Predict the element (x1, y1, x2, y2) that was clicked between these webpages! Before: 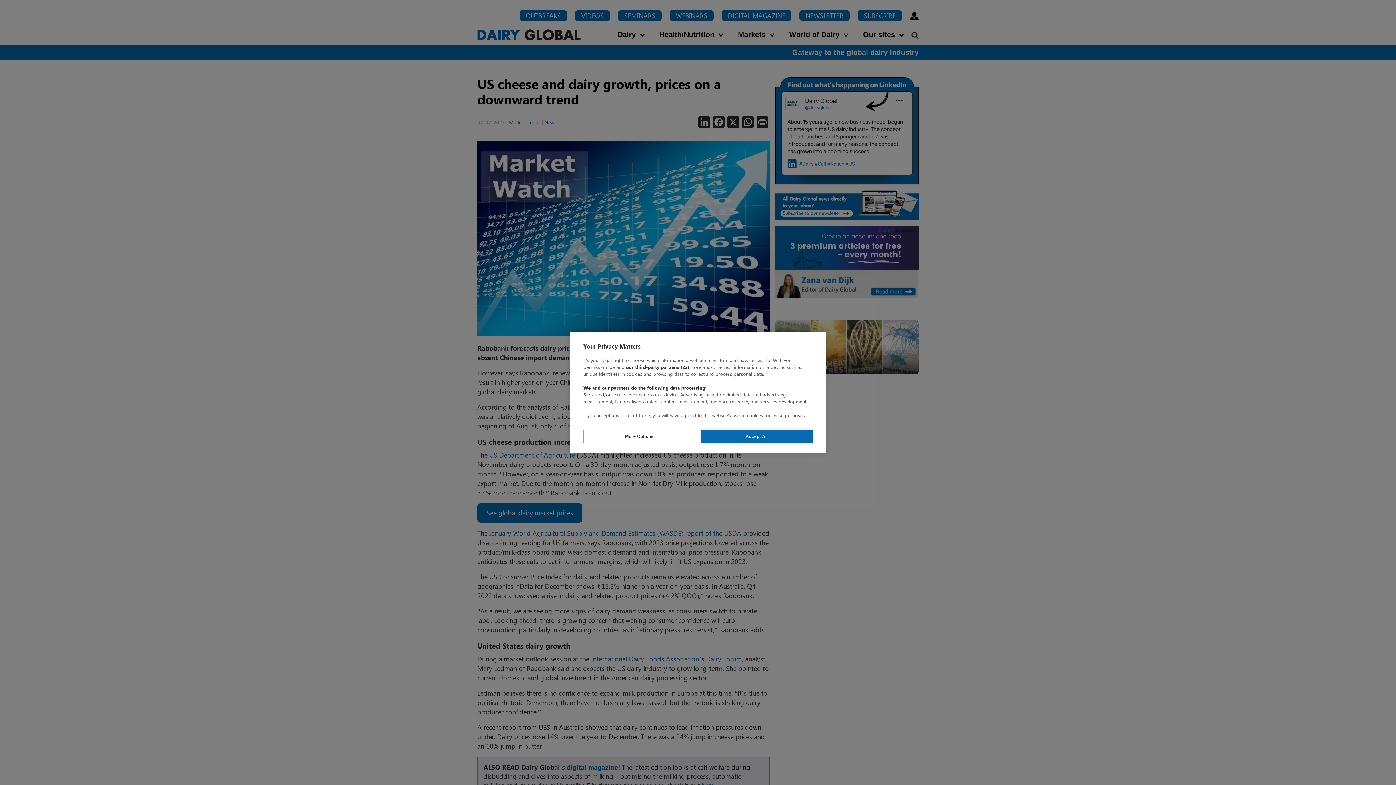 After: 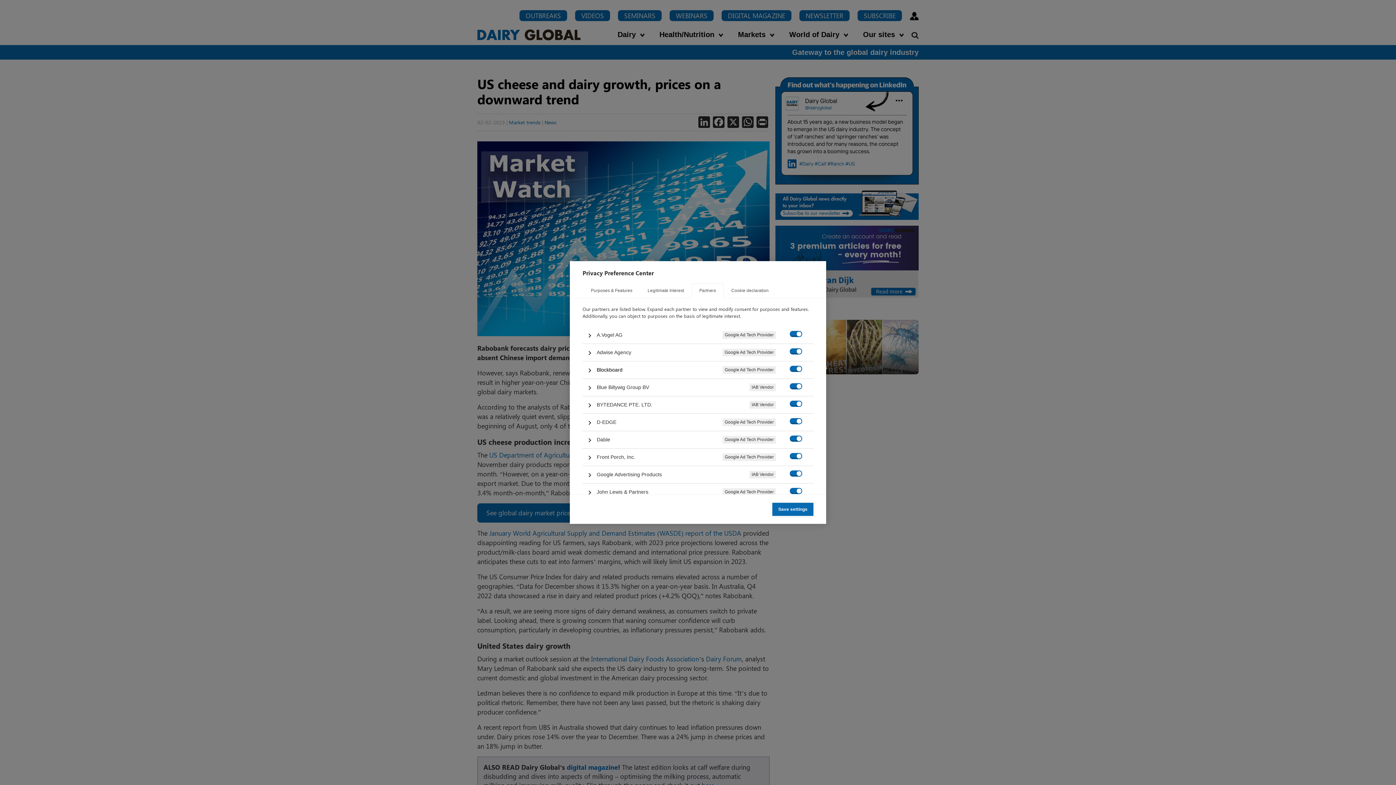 Action: bbox: (626, 364, 689, 370) label: our third-party partners (22)